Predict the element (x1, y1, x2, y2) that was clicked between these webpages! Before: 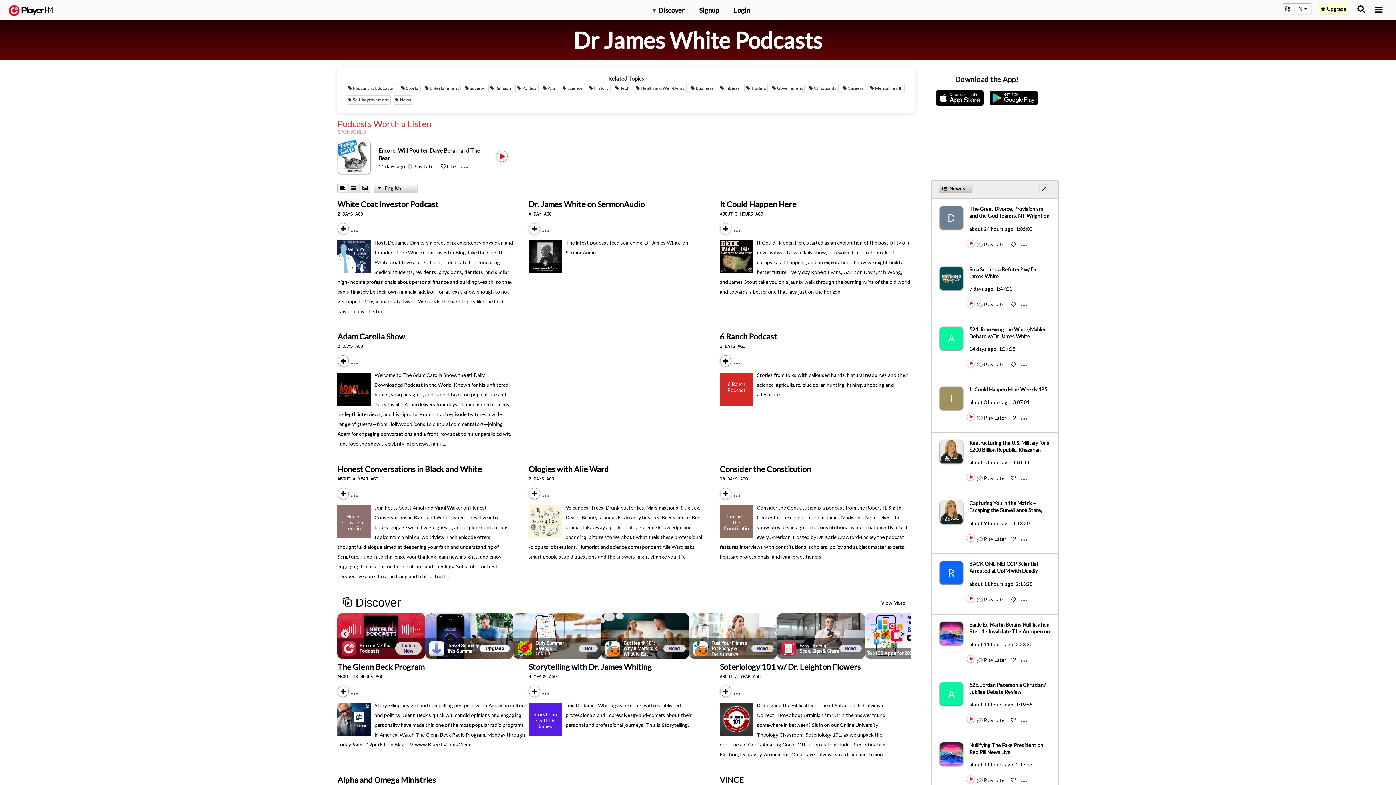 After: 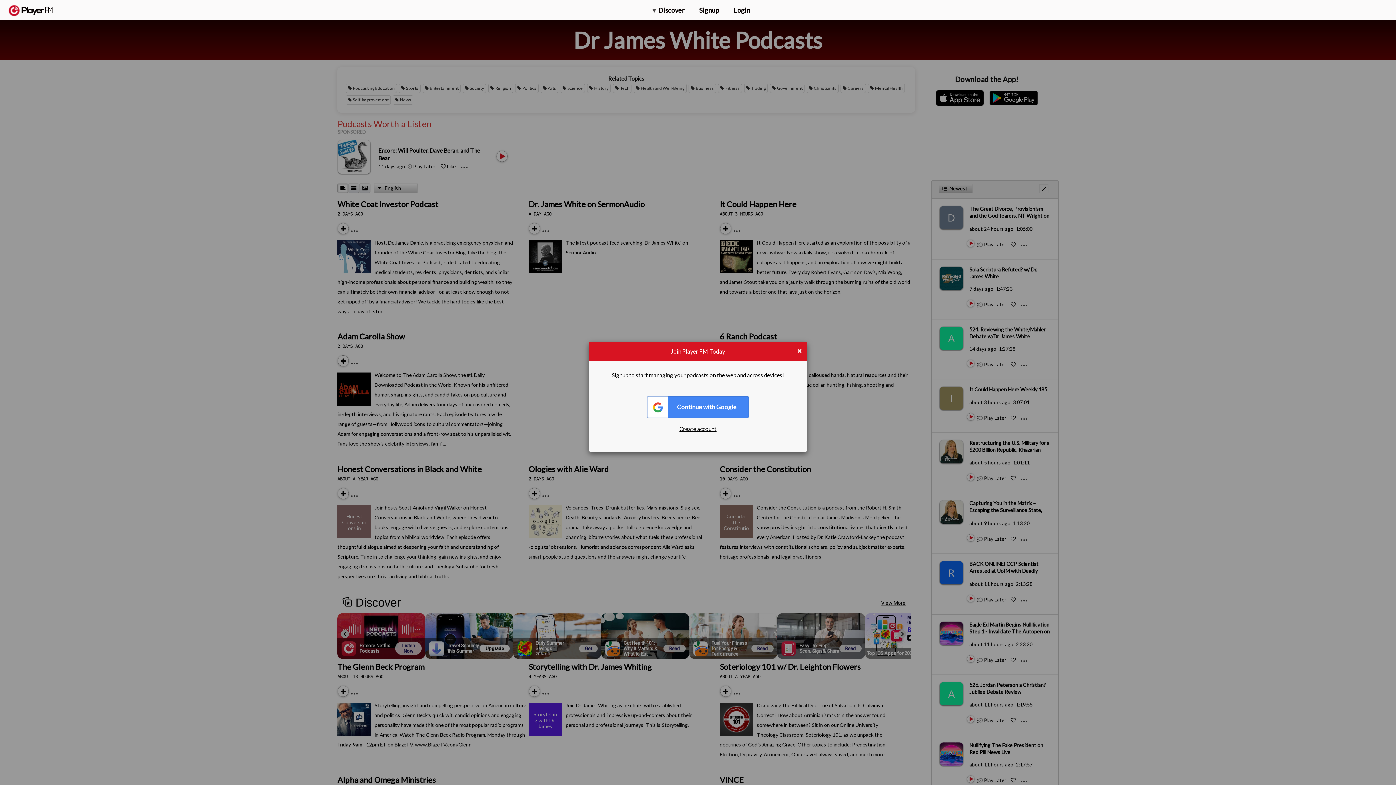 Action: label:  Play Later  bbox: (978, 414, 1007, 421)